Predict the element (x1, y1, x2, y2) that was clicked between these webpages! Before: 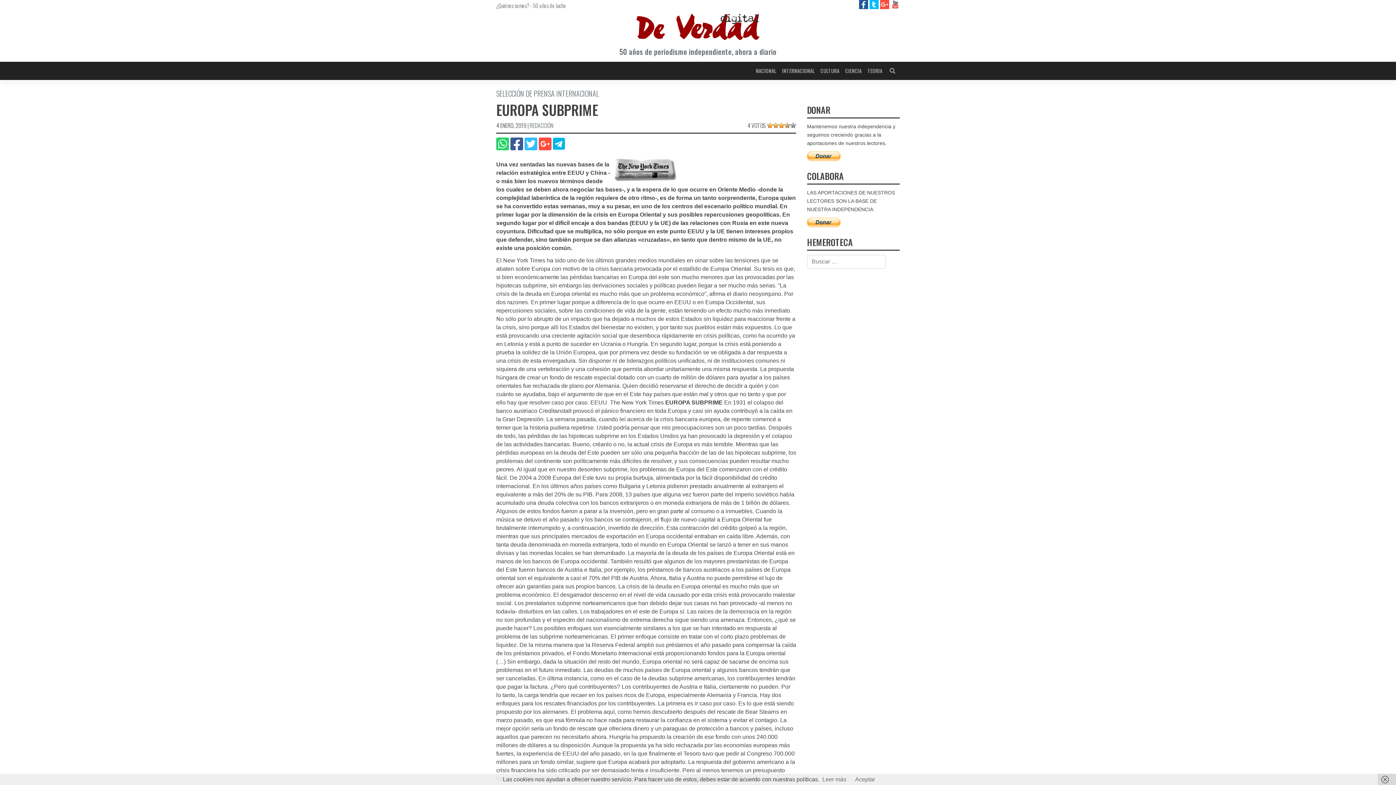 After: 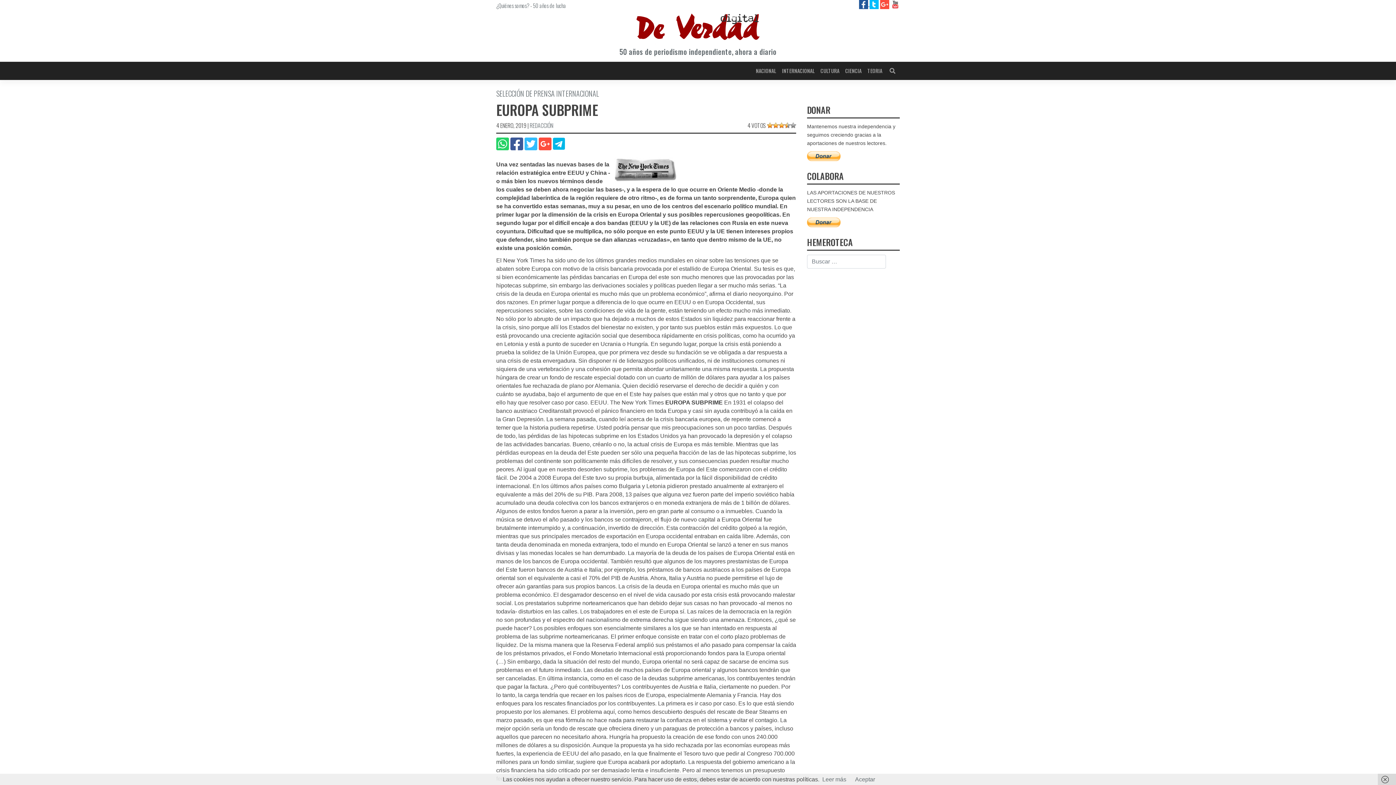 Action: label:   bbox: (859, 1, 869, 7)